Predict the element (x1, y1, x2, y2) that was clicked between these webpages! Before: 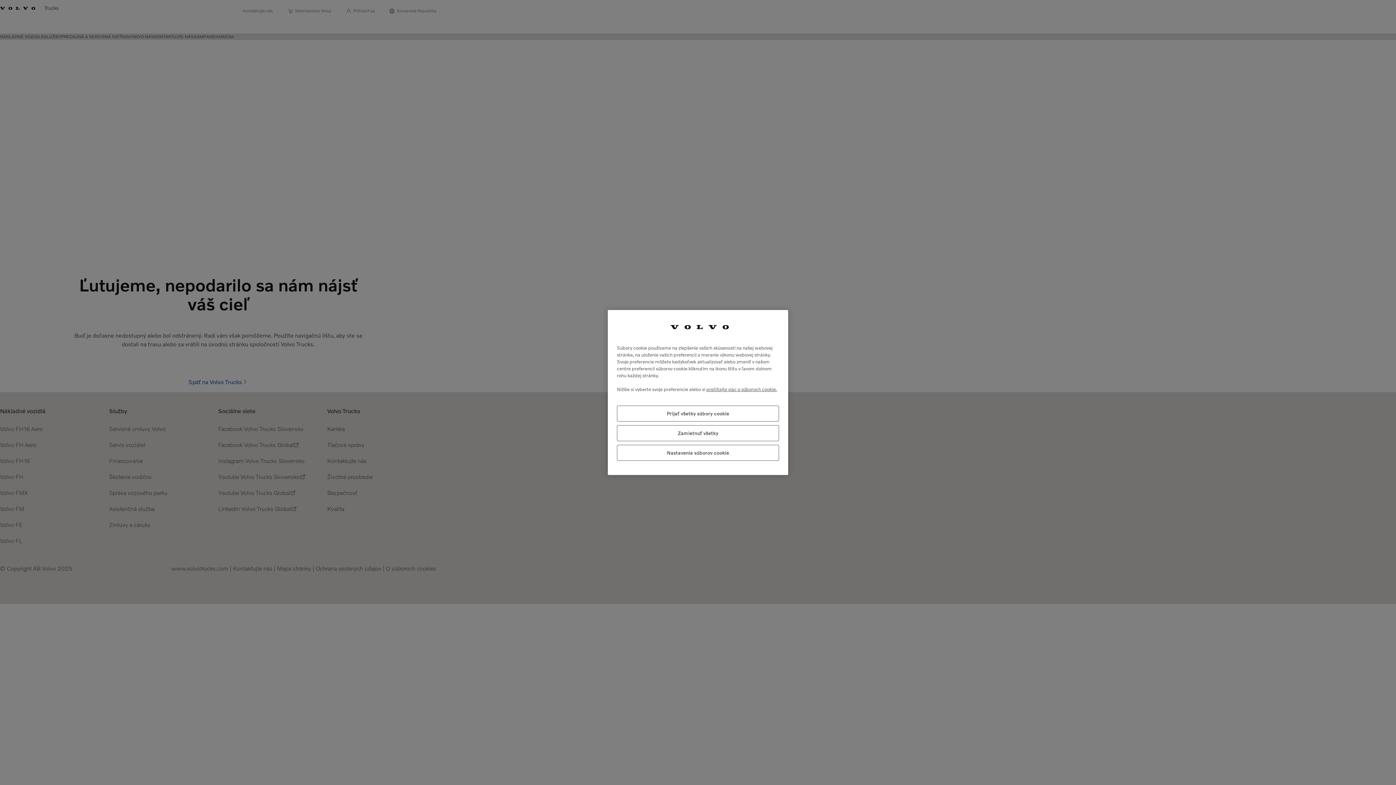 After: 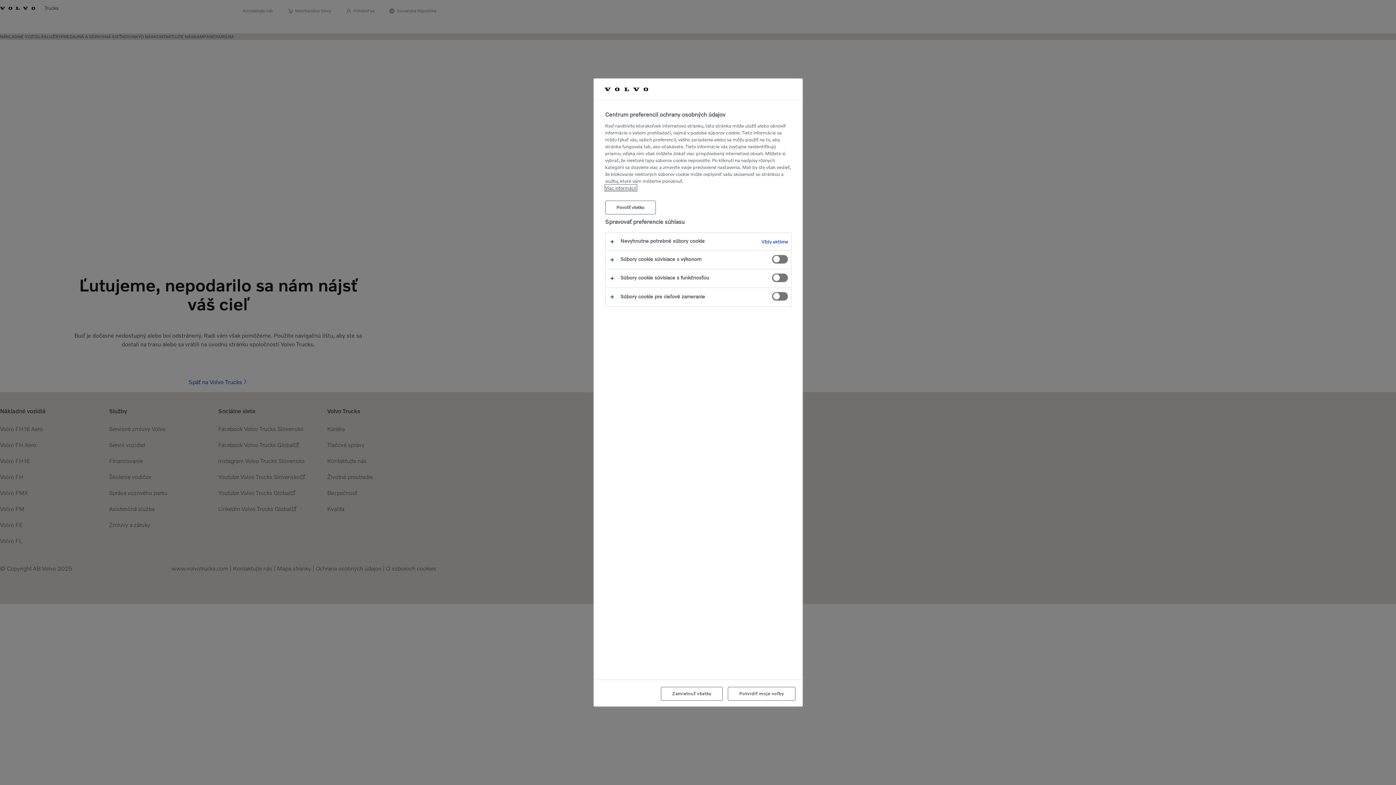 Action: bbox: (617, 444, 779, 460) label: Nastavenia súborov cookie